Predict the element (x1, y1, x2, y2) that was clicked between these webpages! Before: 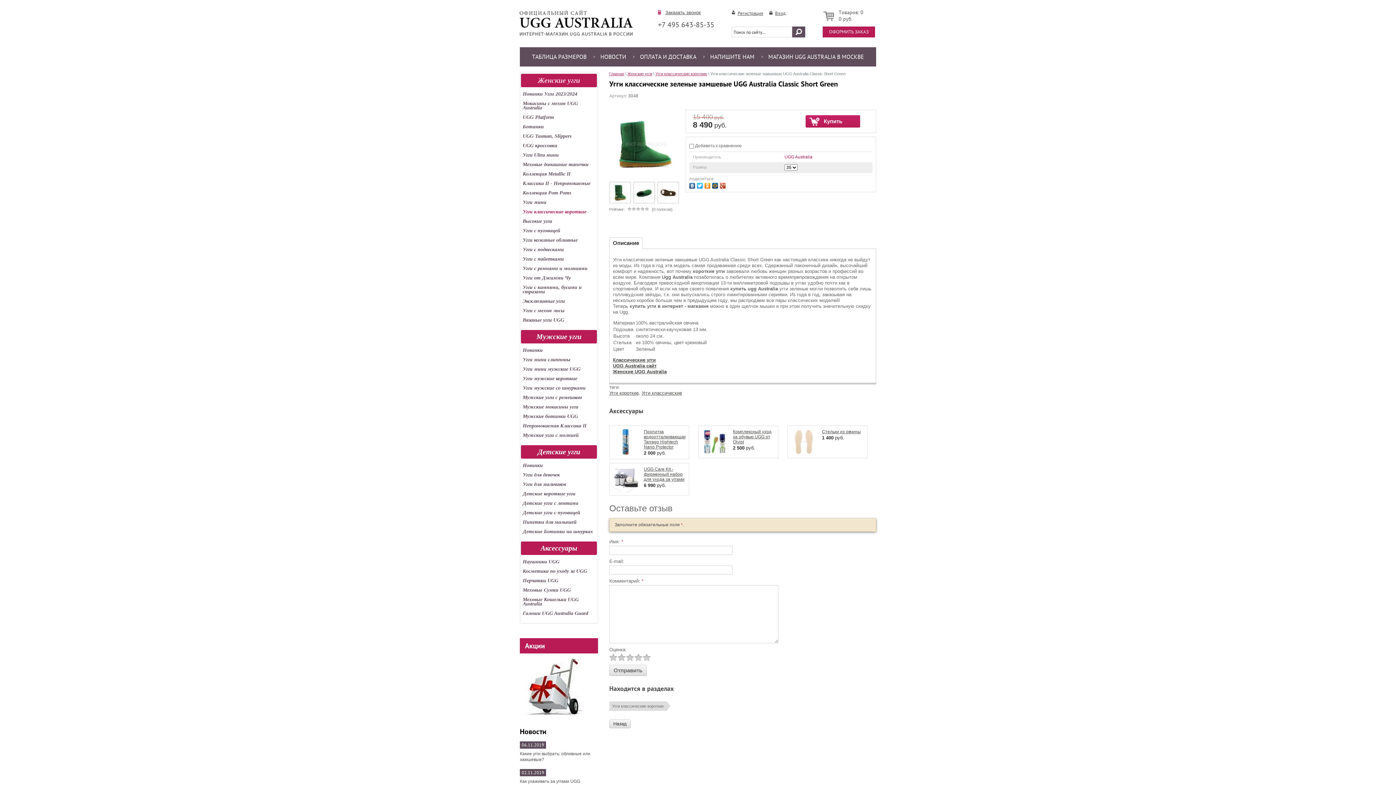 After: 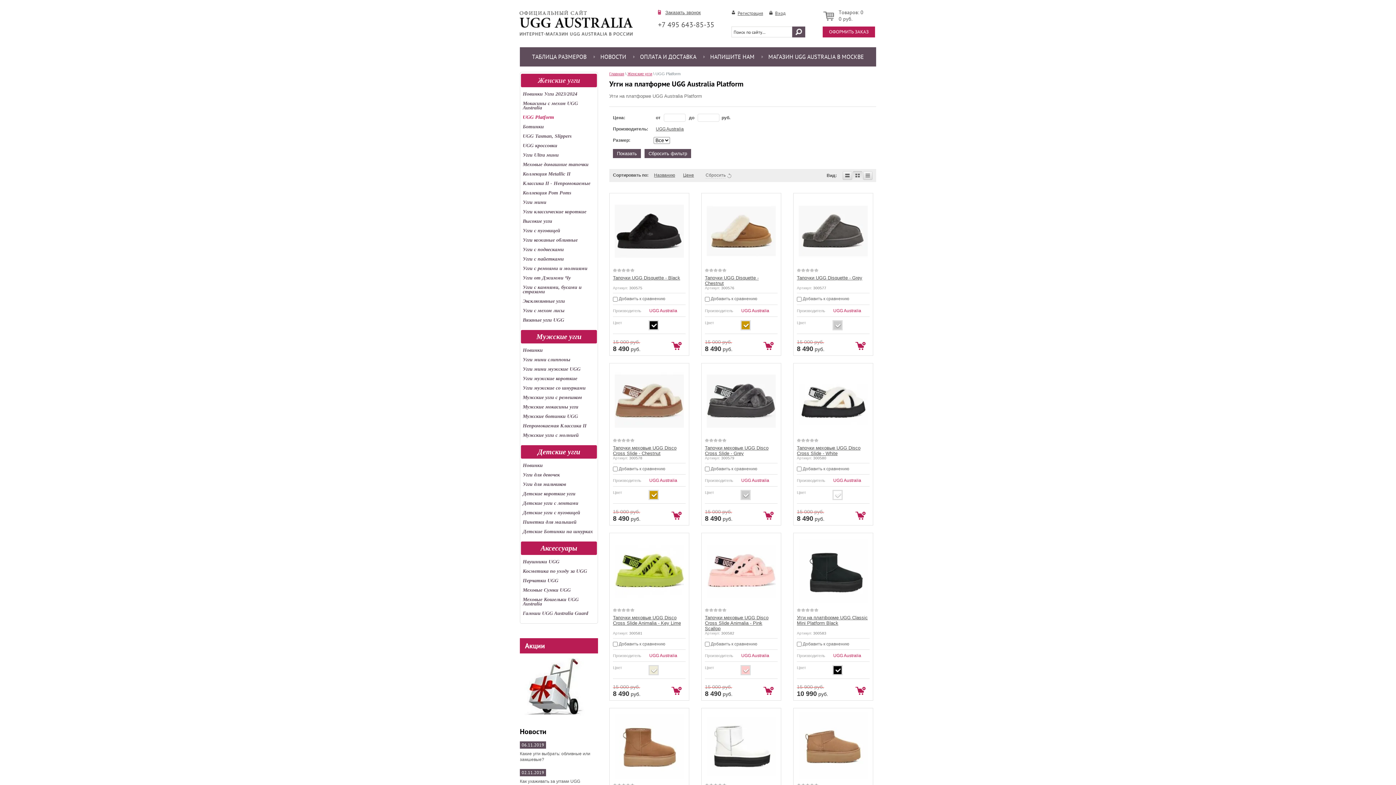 Action: label: UGG Platform bbox: (520, 115, 597, 119)